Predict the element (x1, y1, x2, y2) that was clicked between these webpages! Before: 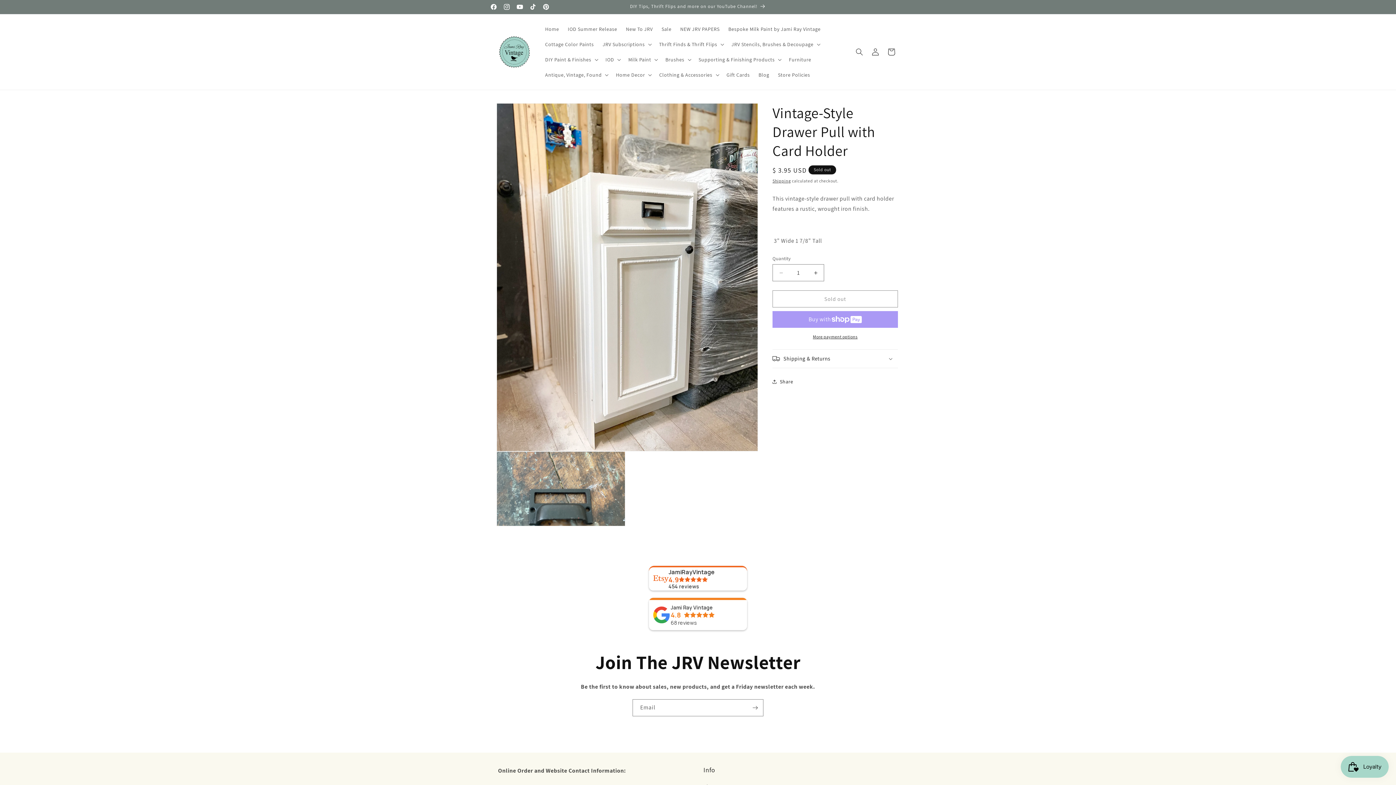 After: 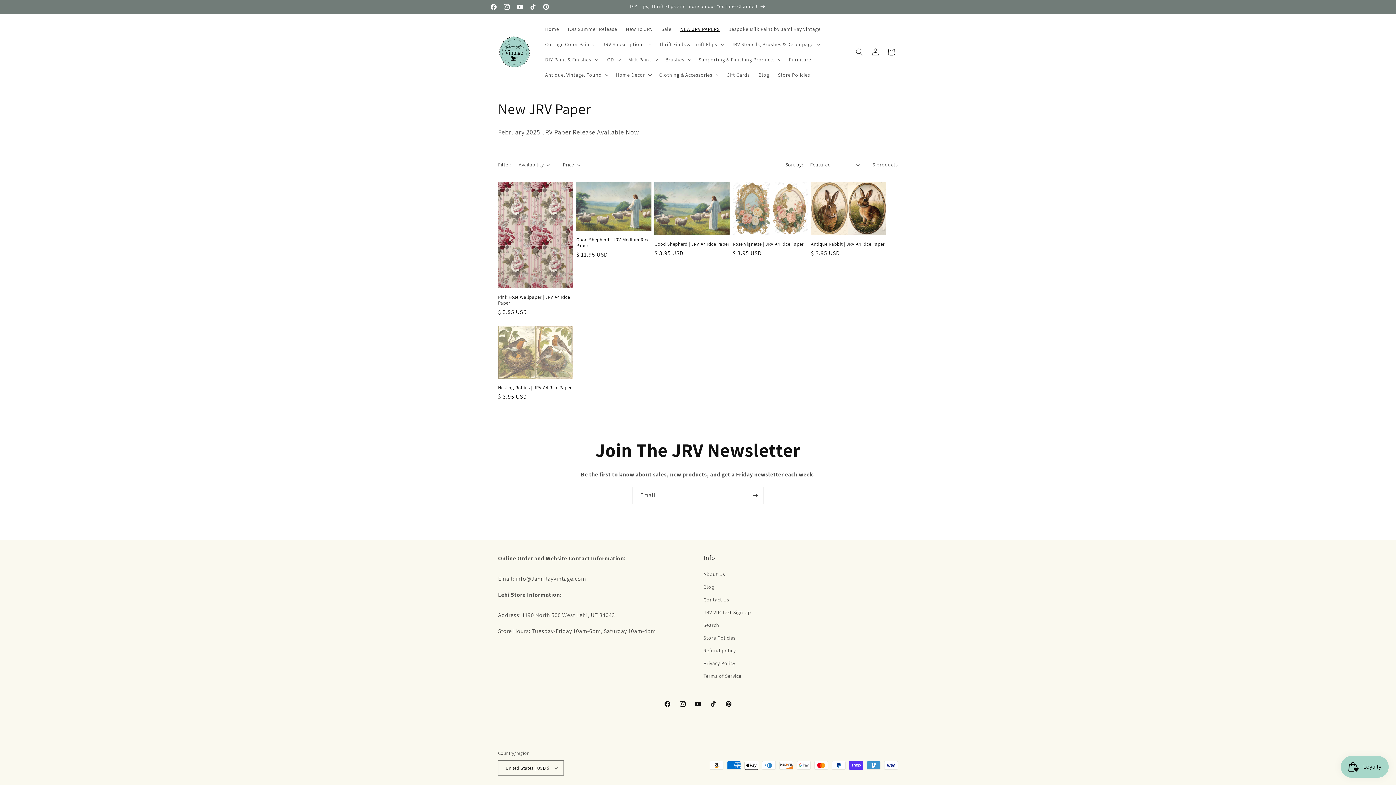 Action: bbox: (676, 21, 724, 36) label: NEW JRV PAPERS